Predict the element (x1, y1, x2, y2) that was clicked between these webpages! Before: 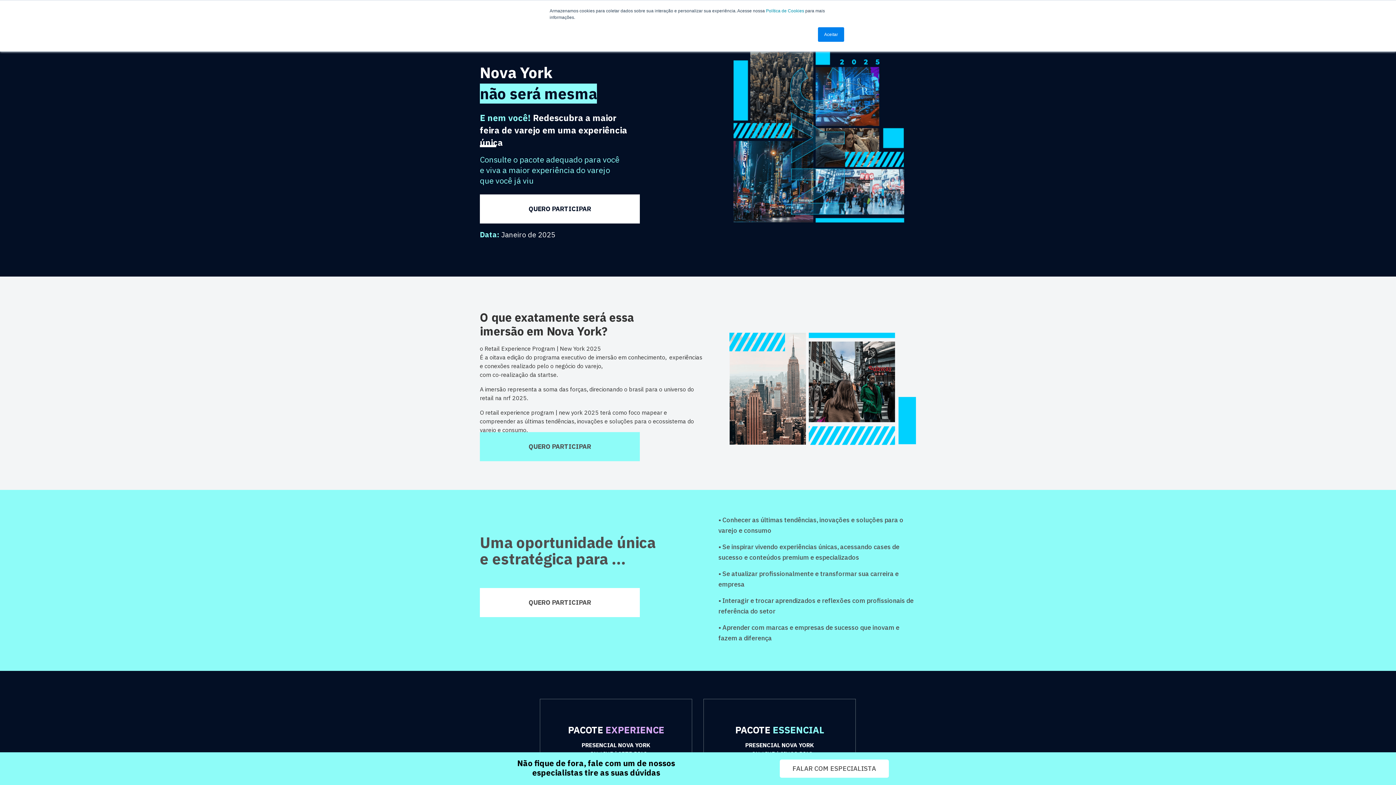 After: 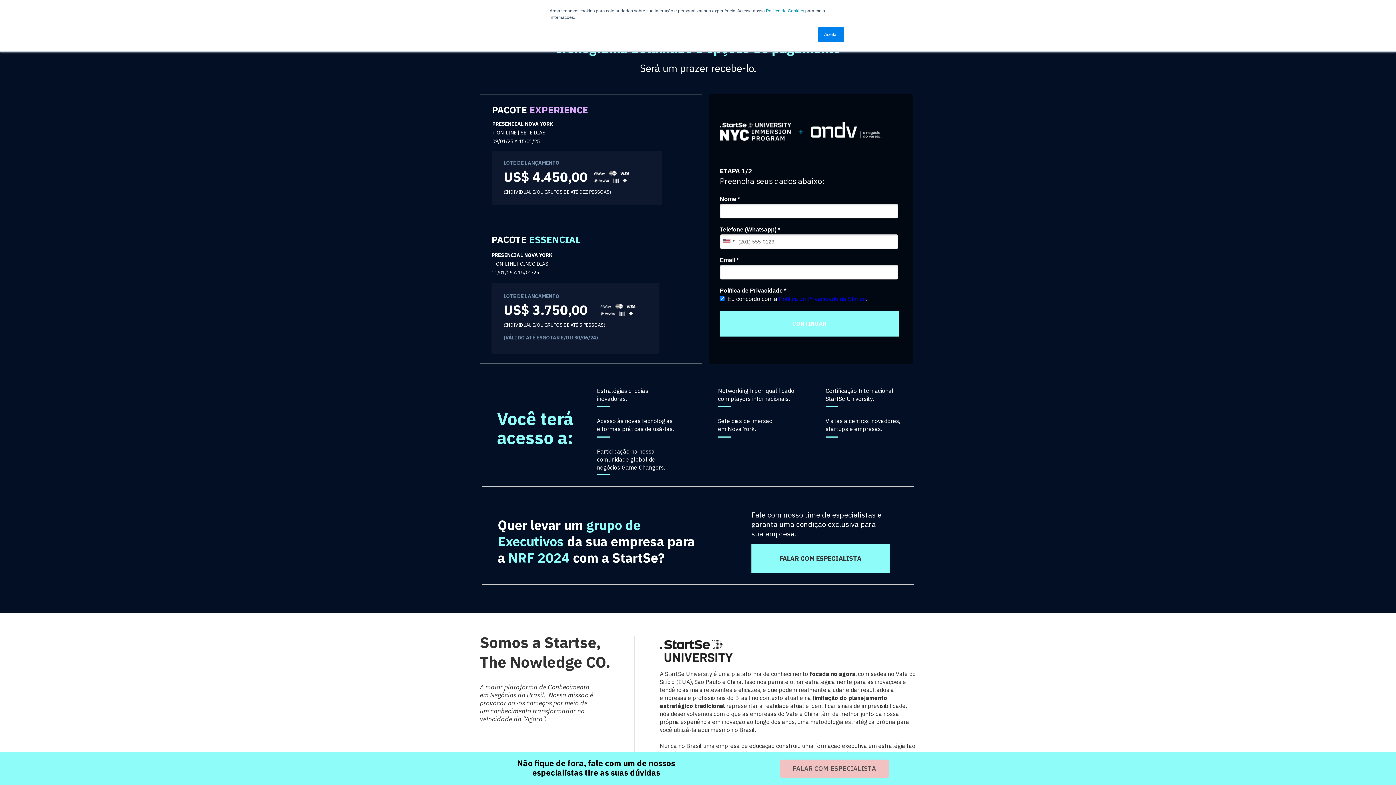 Action: label: FALAR COM ESPECIALISTA bbox: (780, 760, 889, 778)